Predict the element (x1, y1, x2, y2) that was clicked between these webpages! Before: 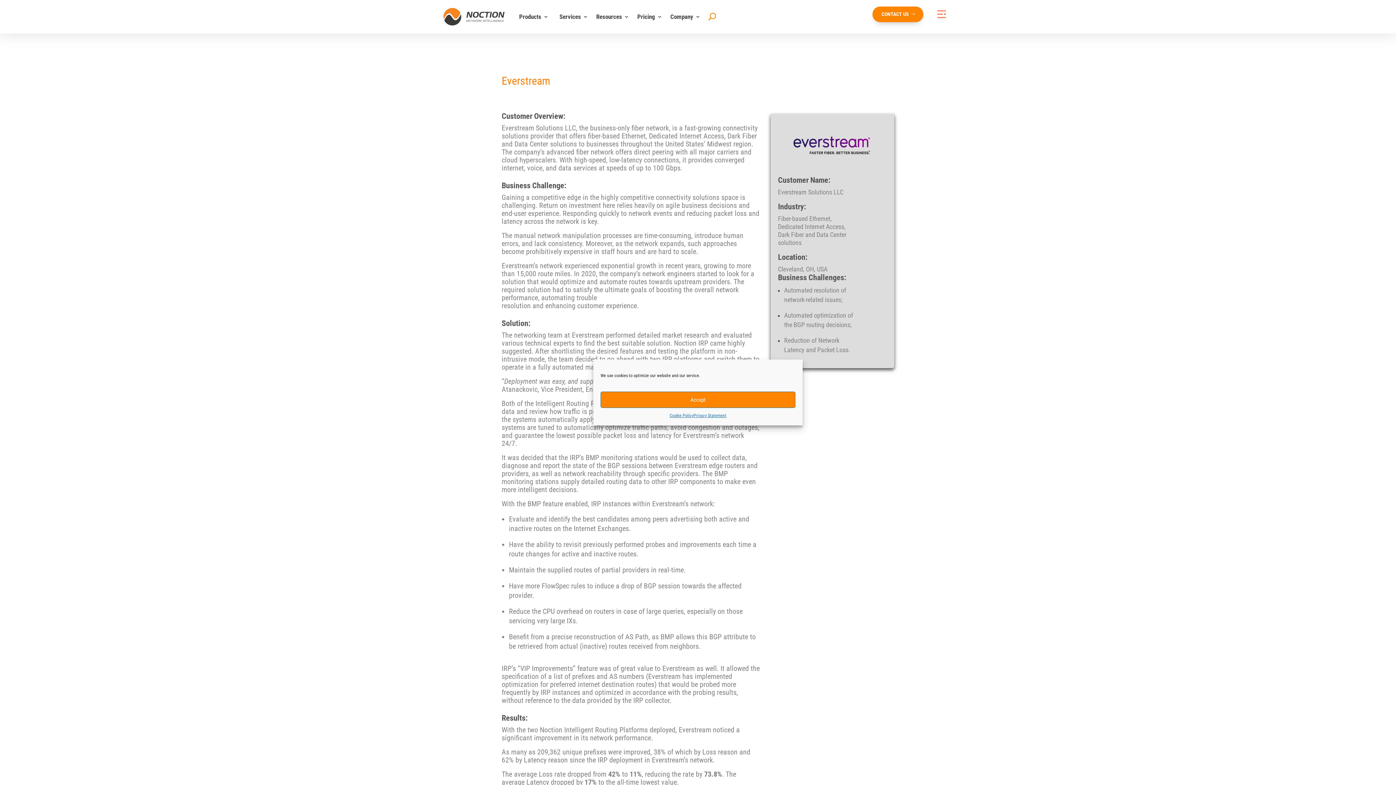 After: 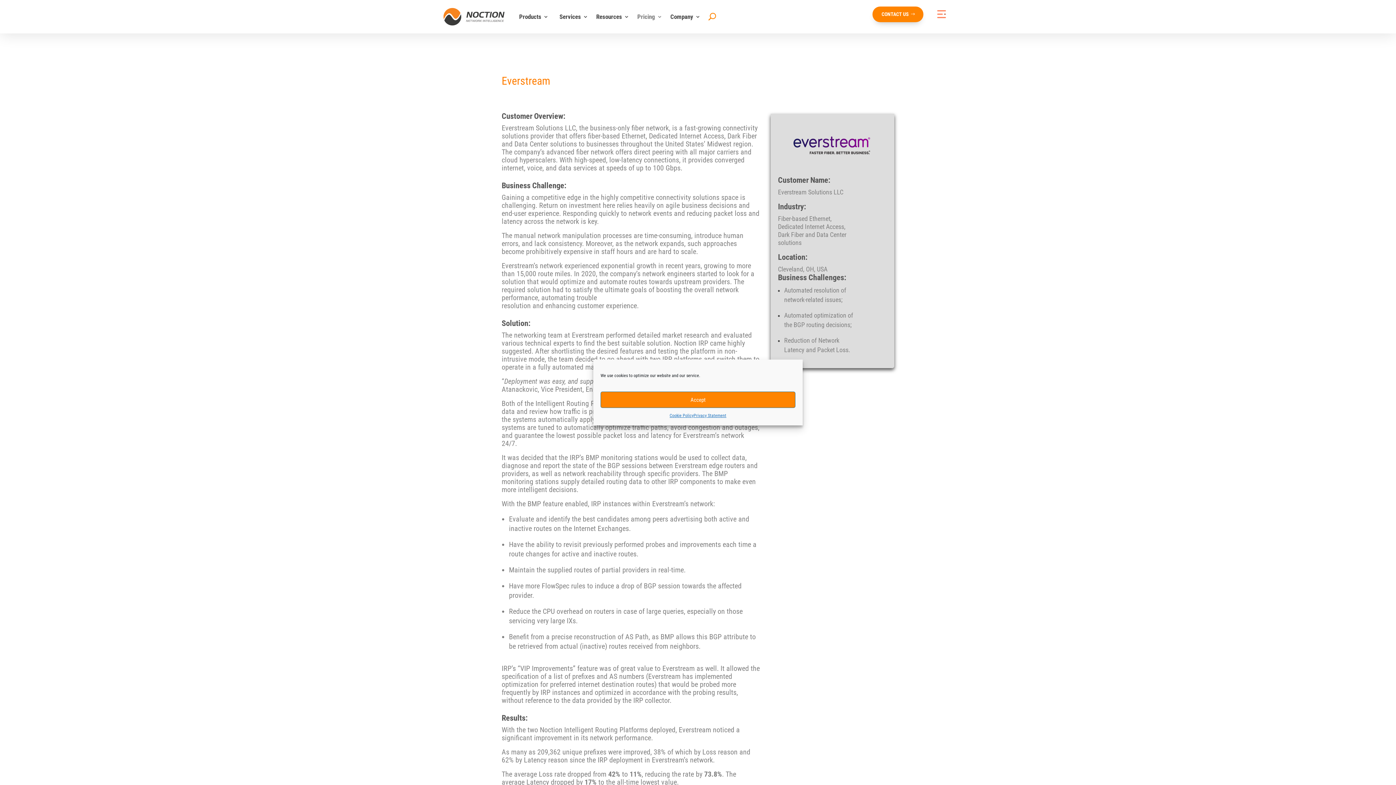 Action: bbox: (637, 1, 662, 31) label: Pricing